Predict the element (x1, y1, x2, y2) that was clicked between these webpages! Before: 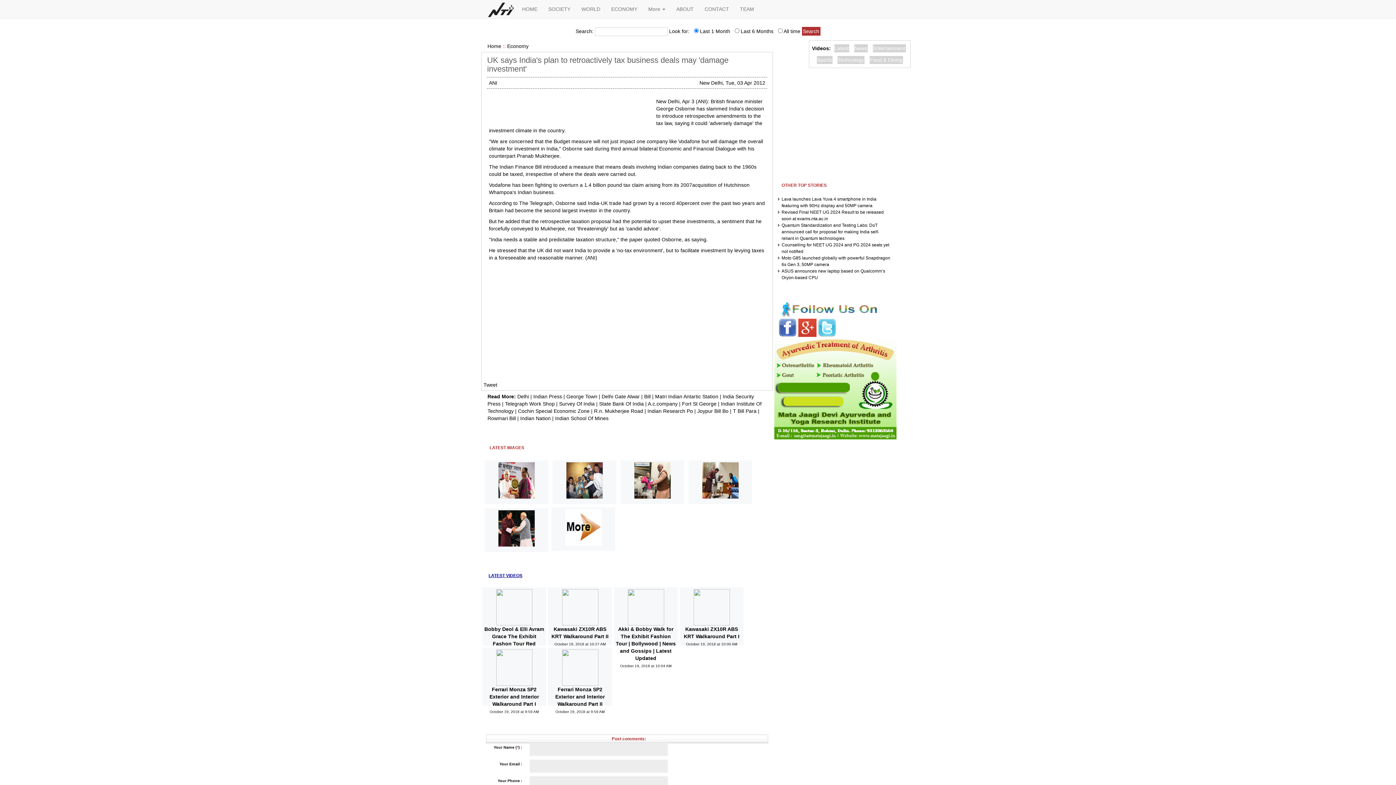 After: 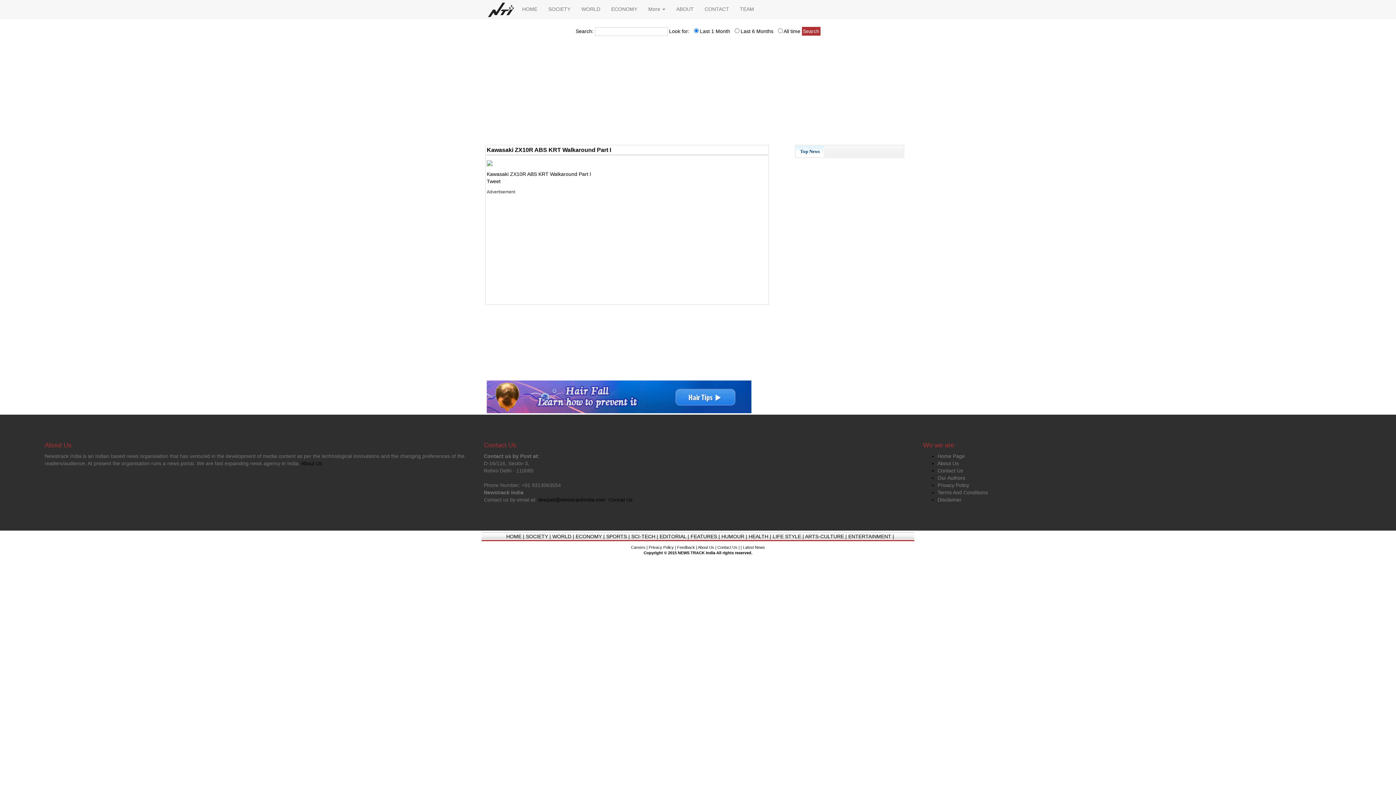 Action: bbox: (693, 604, 730, 610)